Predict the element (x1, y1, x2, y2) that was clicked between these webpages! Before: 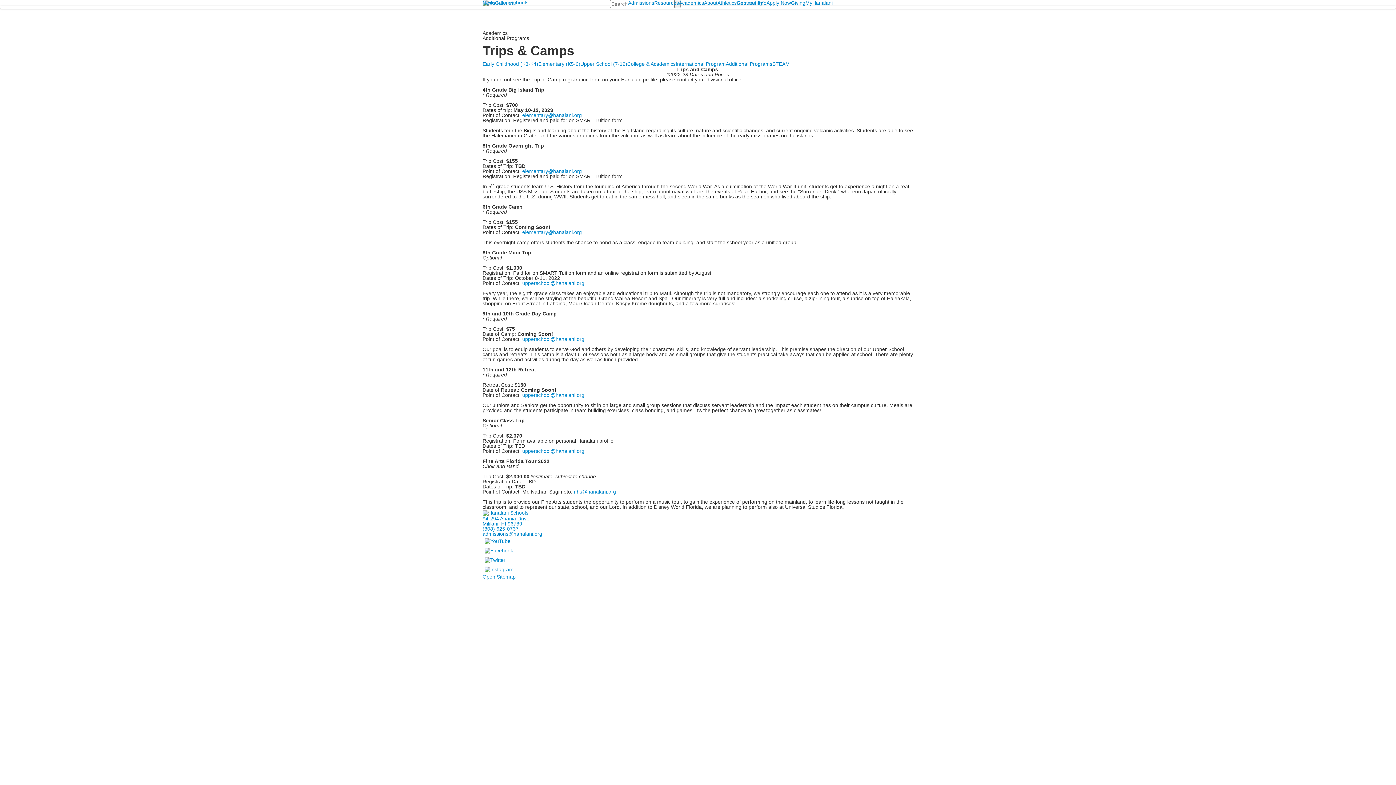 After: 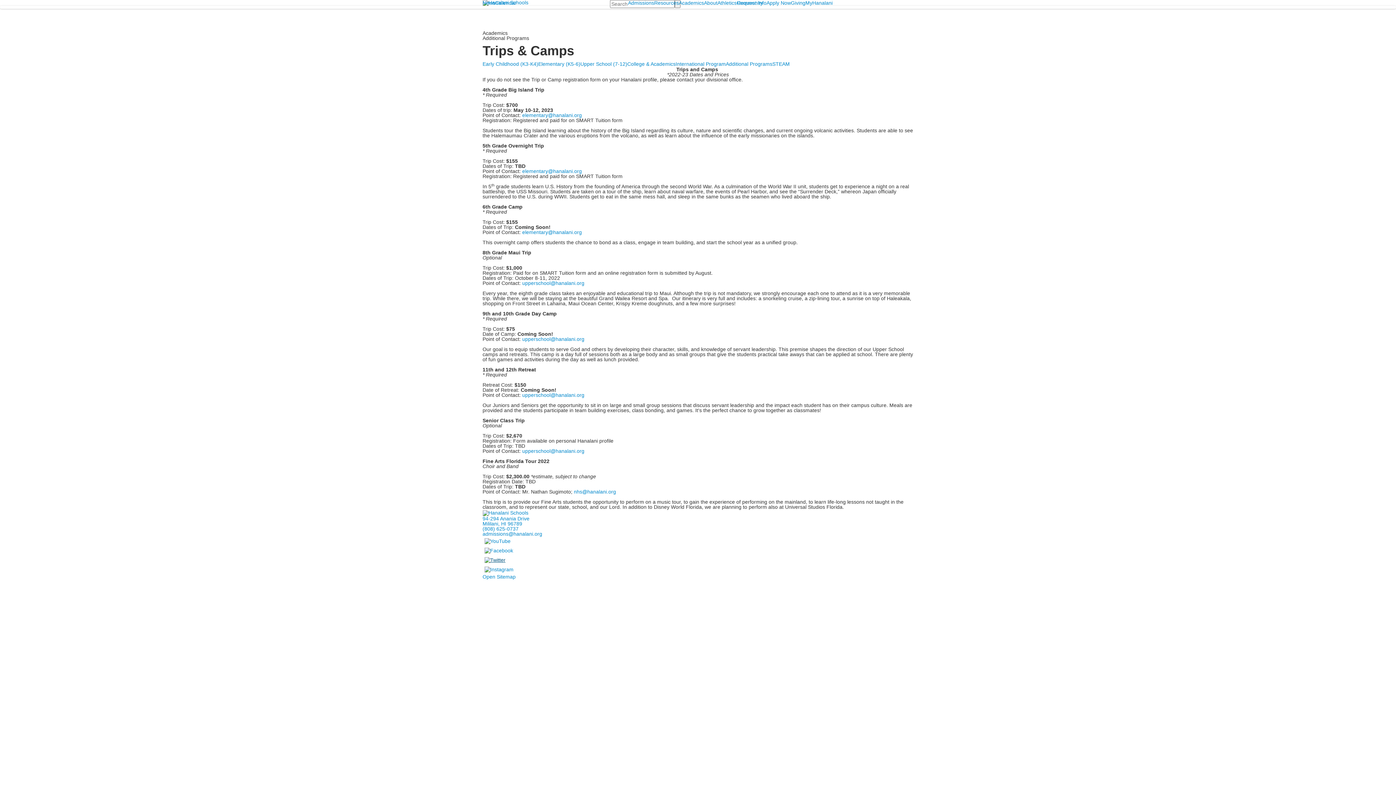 Action: bbox: (482, 556, 507, 562)